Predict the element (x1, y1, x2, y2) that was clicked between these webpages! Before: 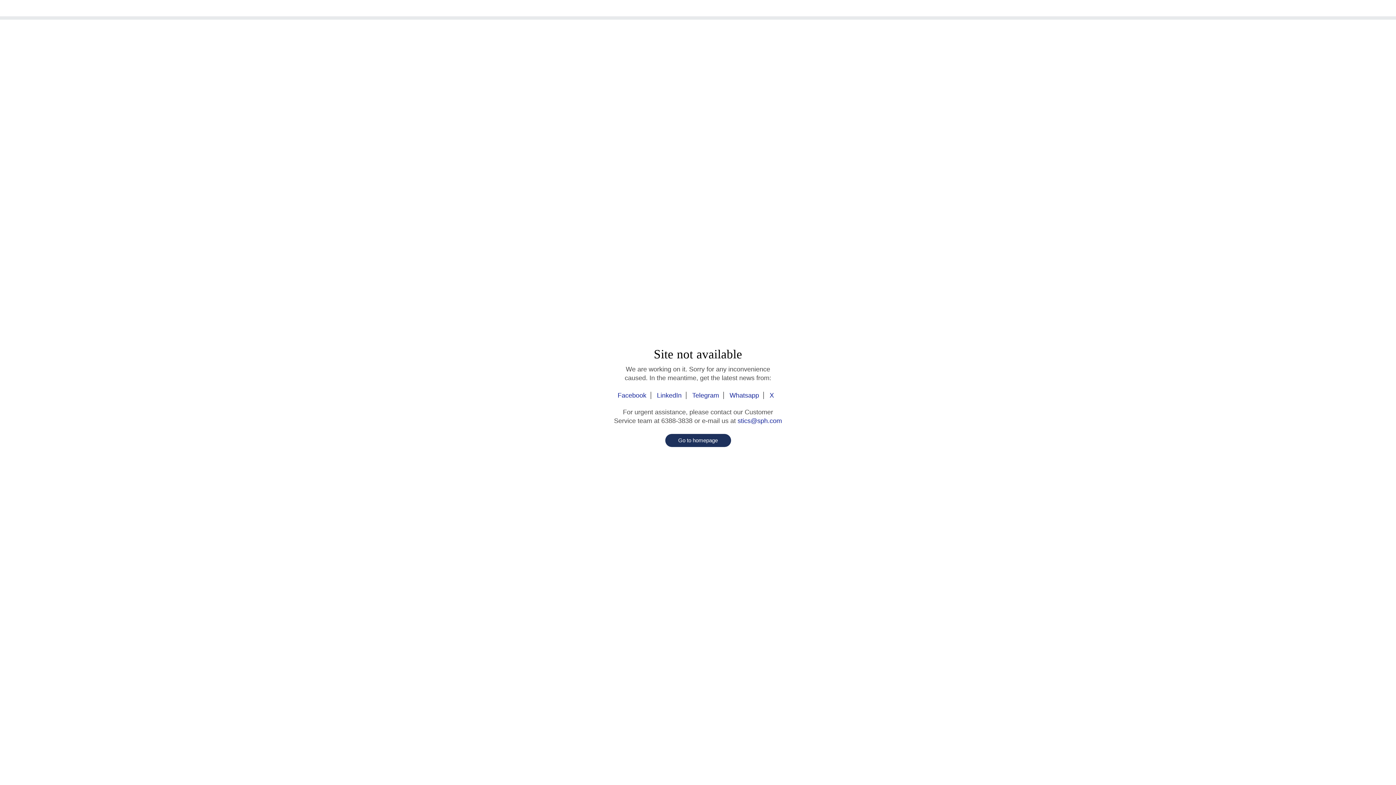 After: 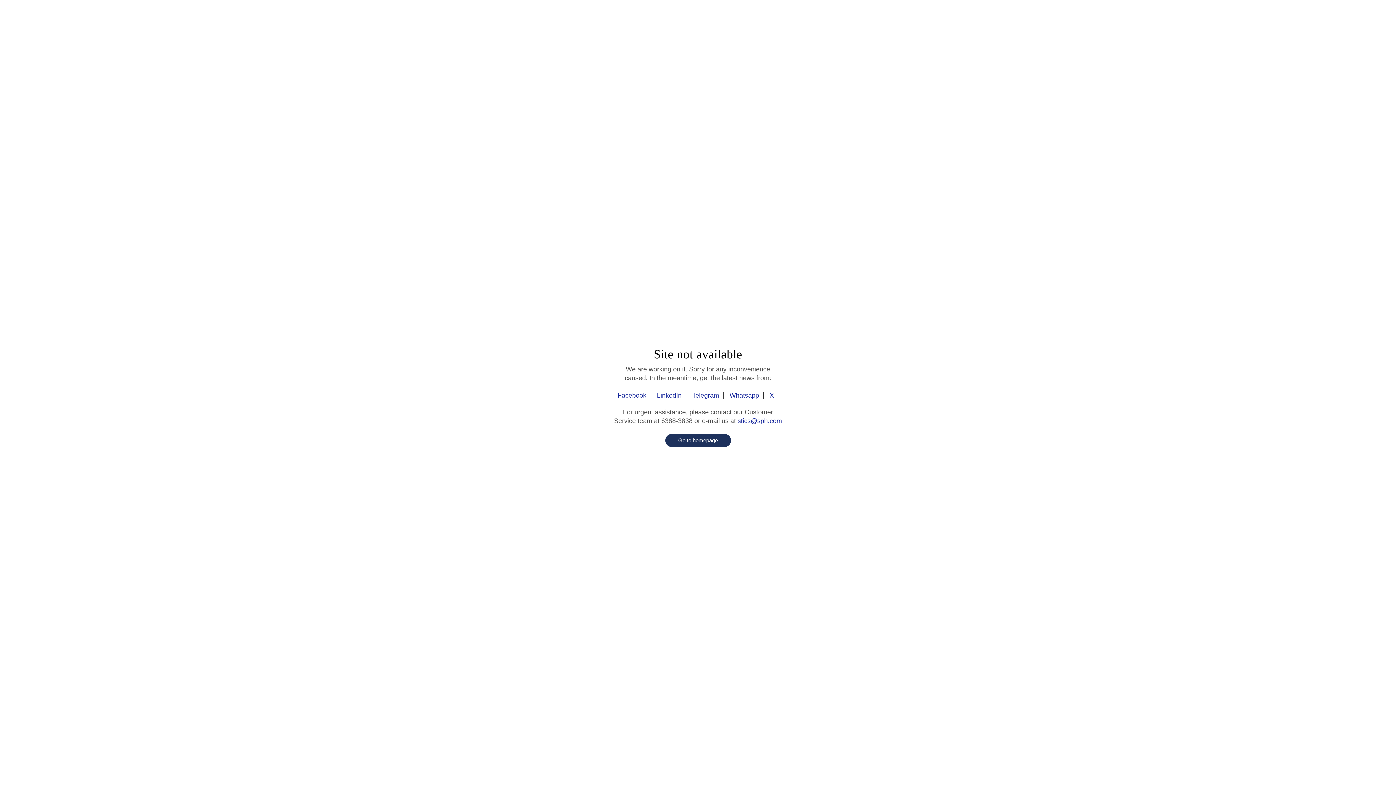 Action: label: Whatsapp bbox: (725, 392, 764, 399)